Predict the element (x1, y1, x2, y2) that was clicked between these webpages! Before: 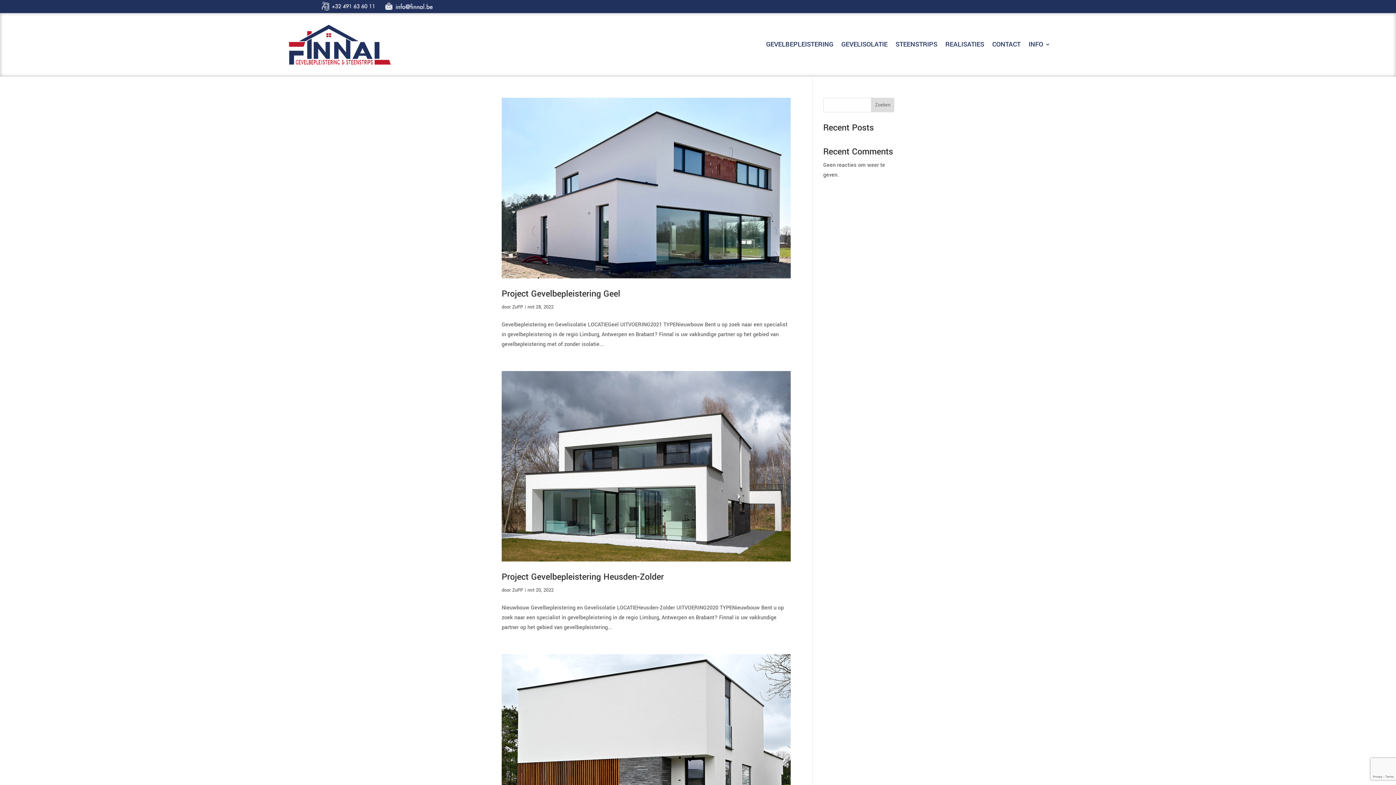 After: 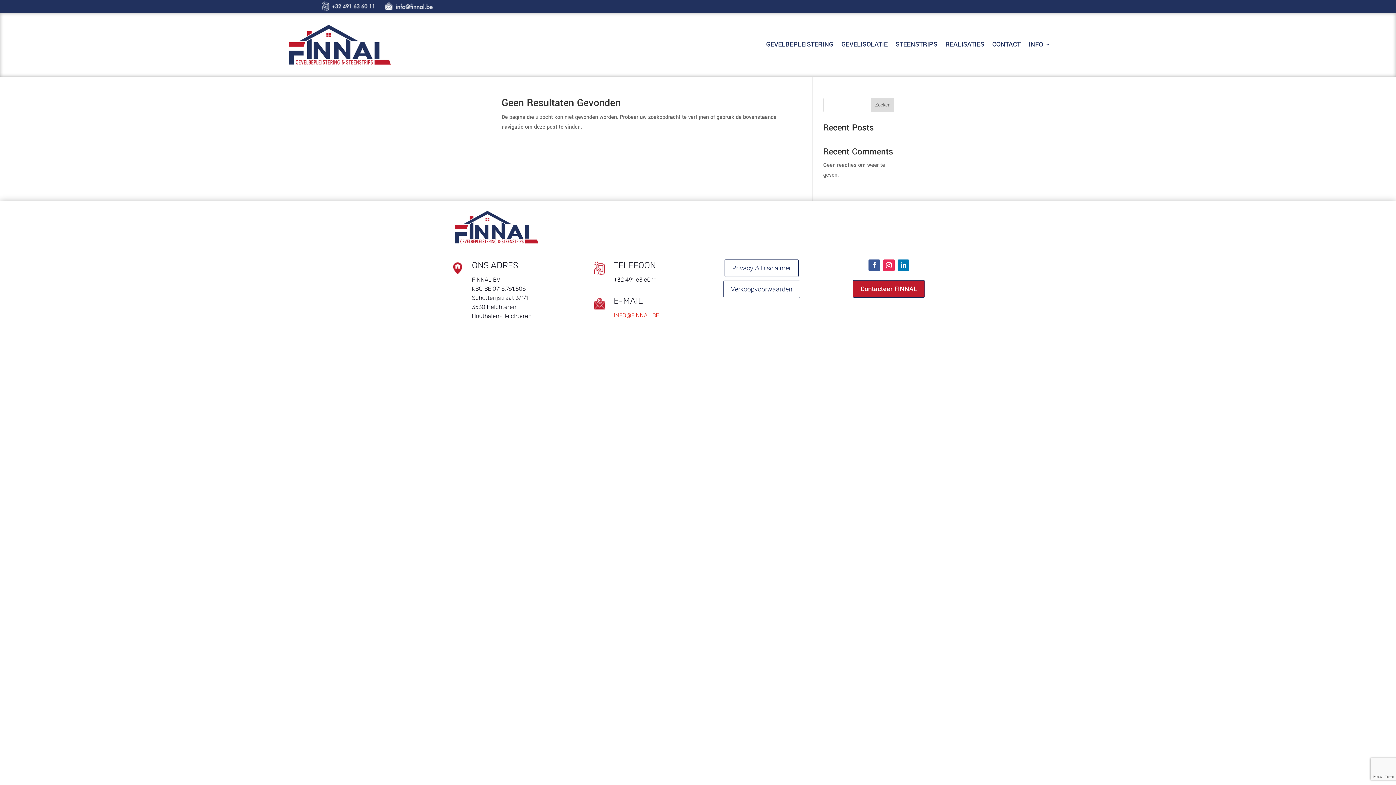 Action: label: ZuPP bbox: (512, 587, 523, 593)